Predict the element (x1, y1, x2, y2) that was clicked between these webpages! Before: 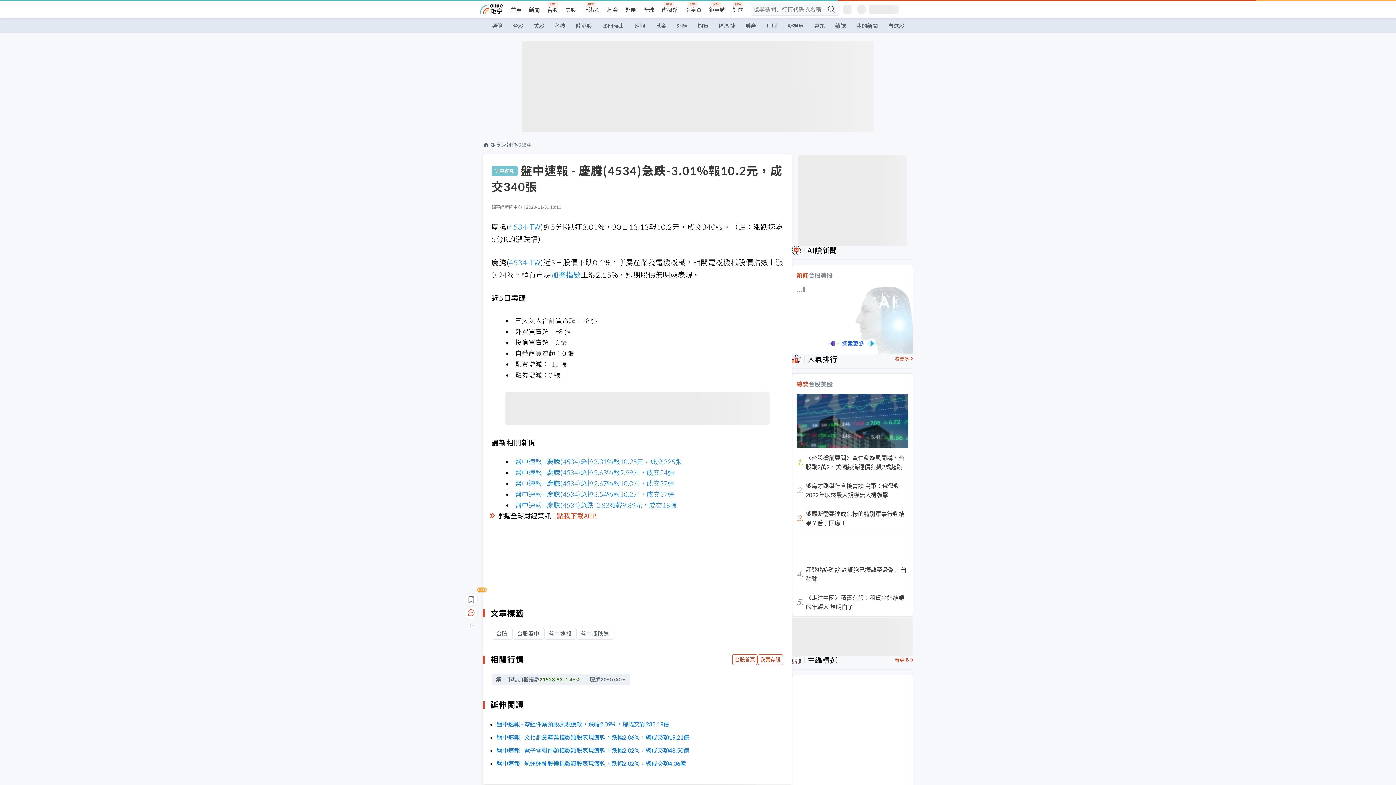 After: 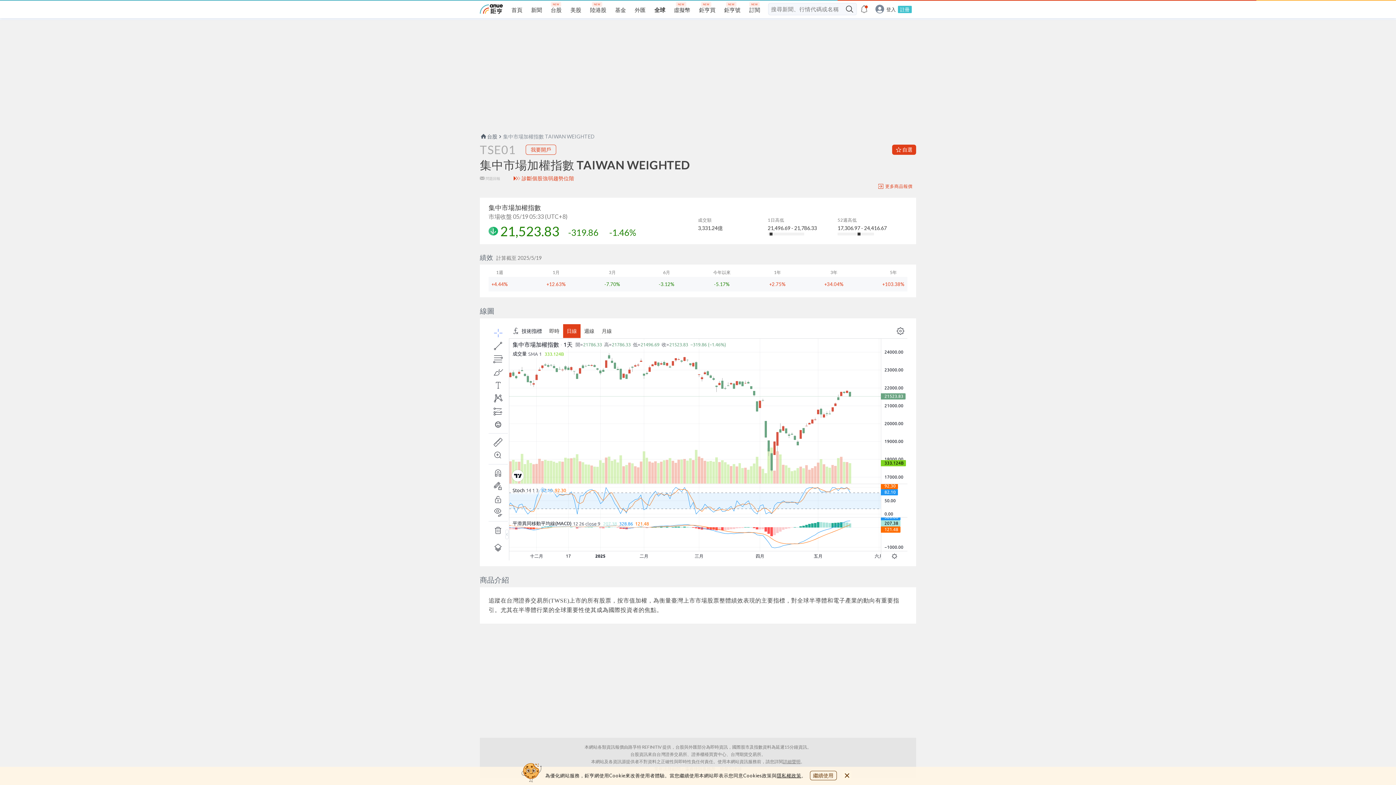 Action: bbox: (551, 270, 581, 279) label: 加權指數